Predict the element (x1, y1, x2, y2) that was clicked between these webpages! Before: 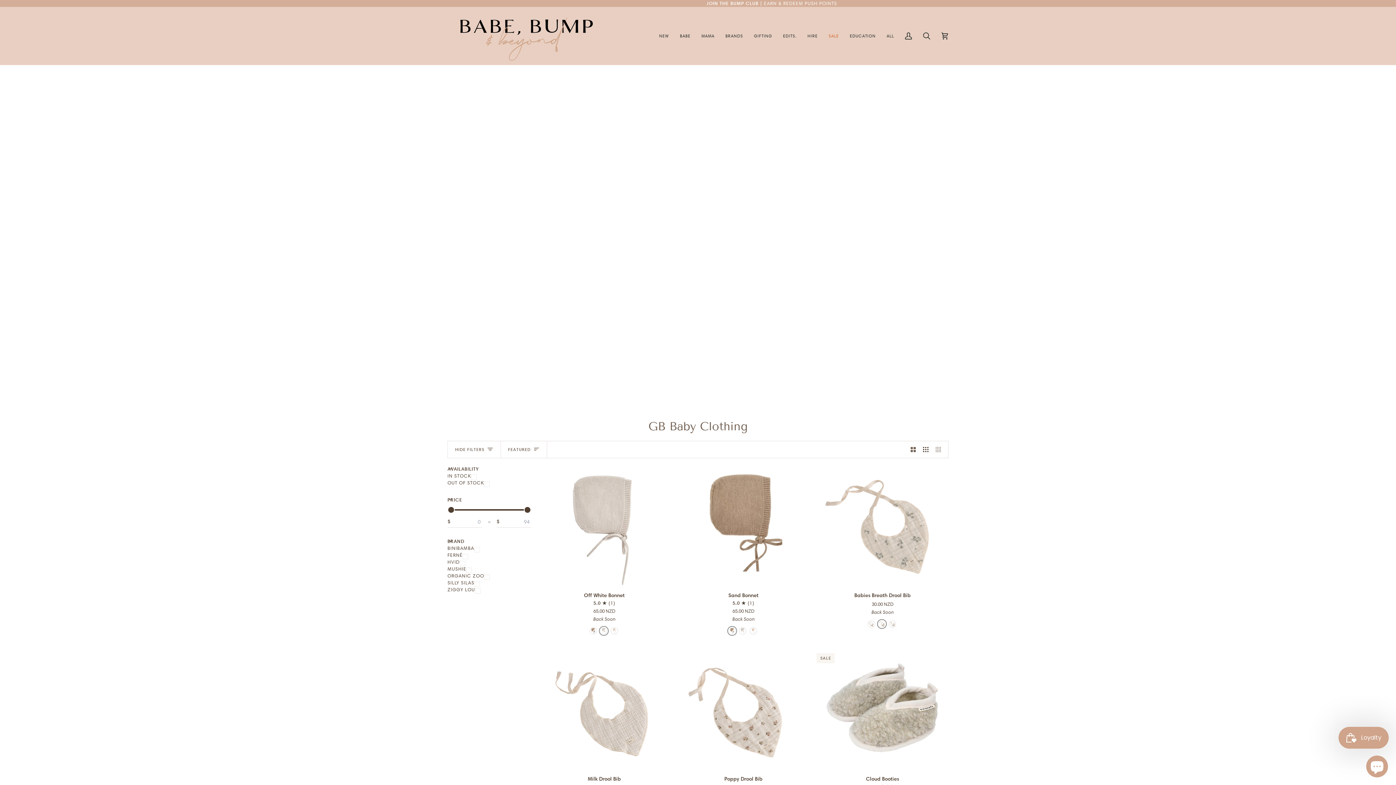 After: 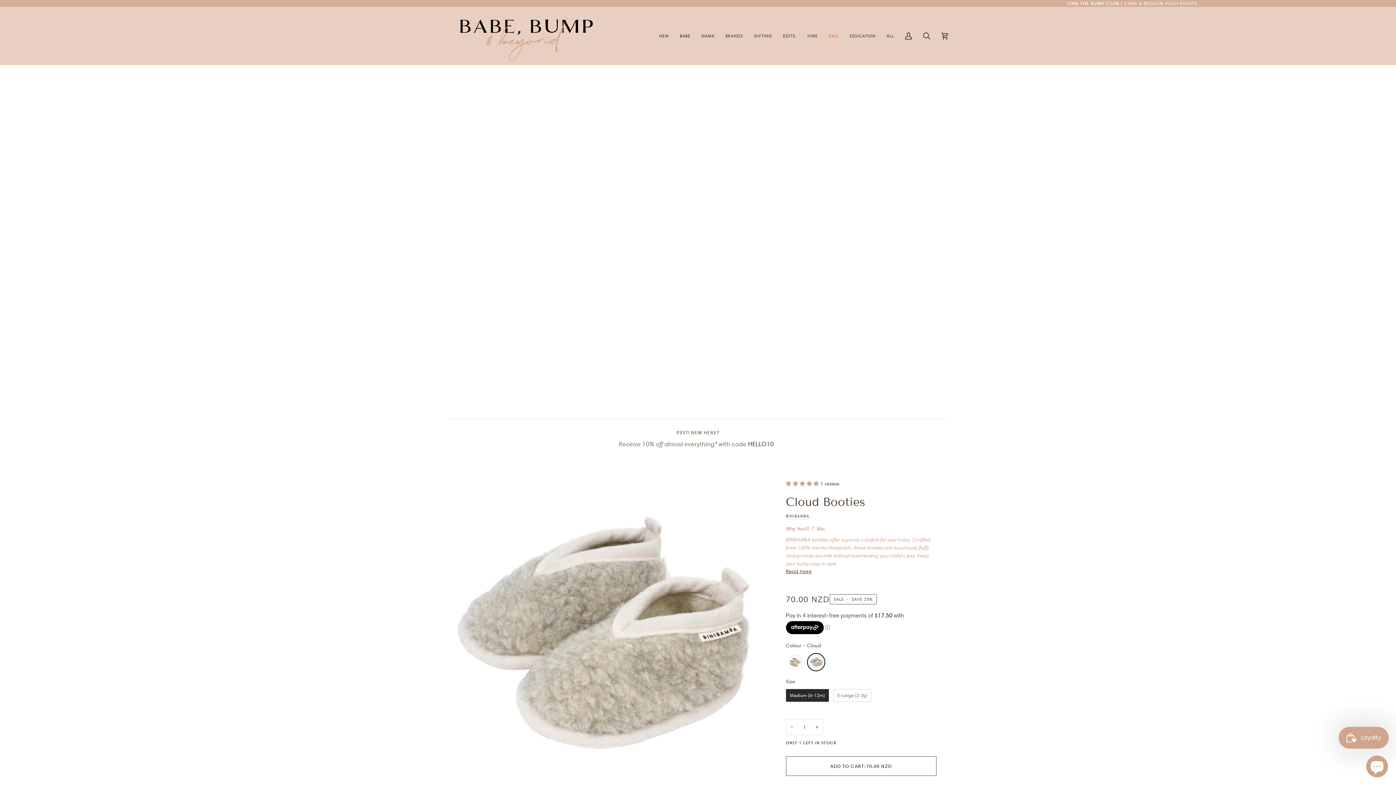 Action: label: Cloud Booties bbox: (816, 649, 948, 769)